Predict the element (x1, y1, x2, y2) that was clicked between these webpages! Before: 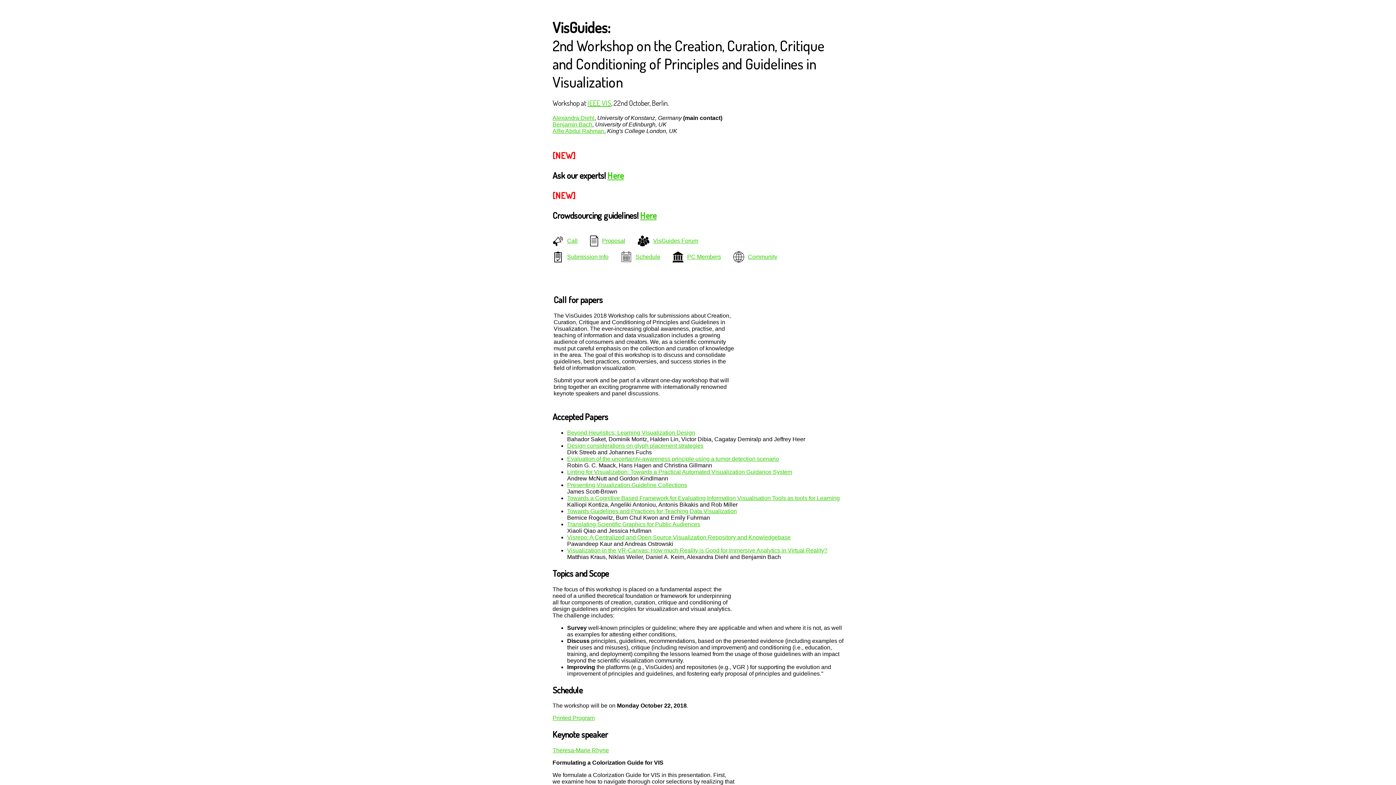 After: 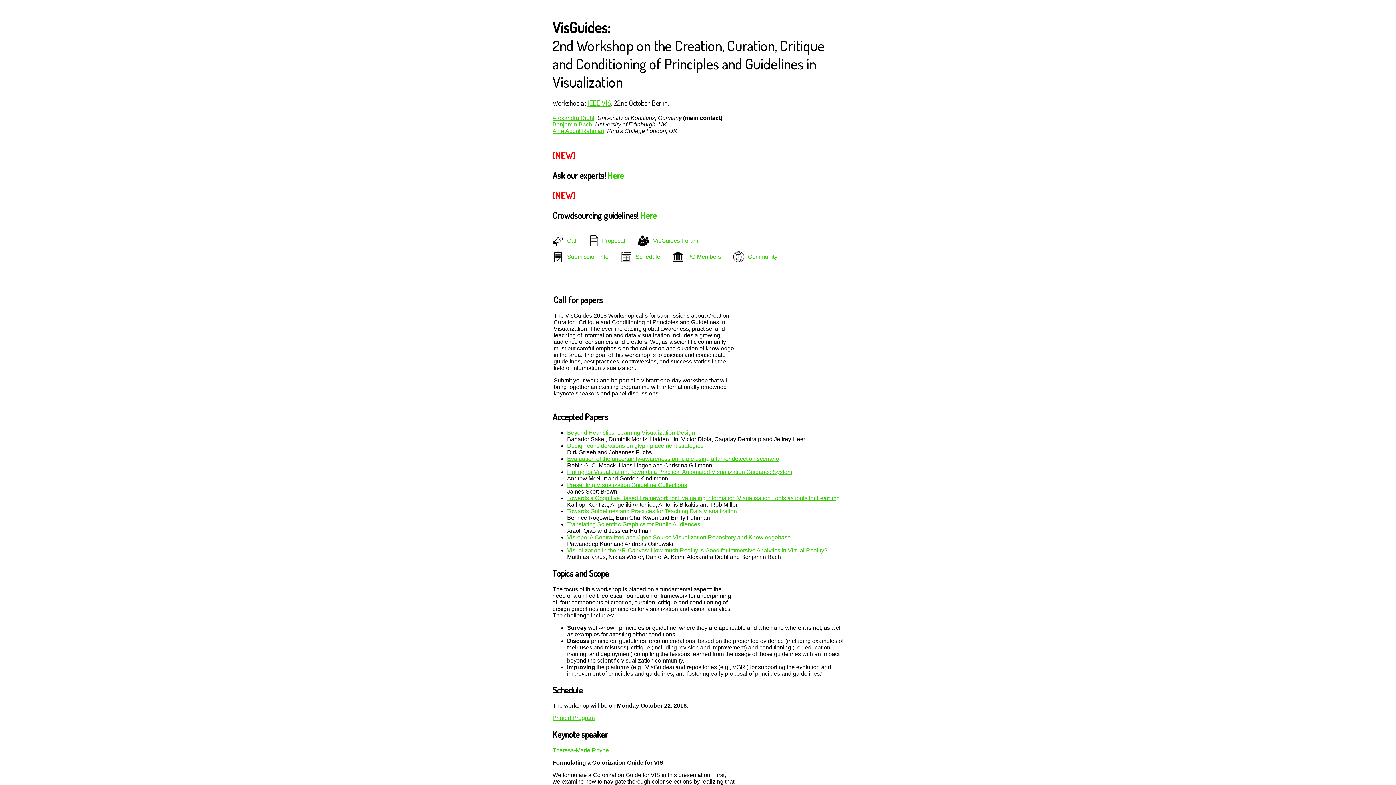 Action: bbox: (567, 495, 840, 501) label: Towards a Cognitive Based Framework for Evaluating Information Visualisation Tools as tools for Learning